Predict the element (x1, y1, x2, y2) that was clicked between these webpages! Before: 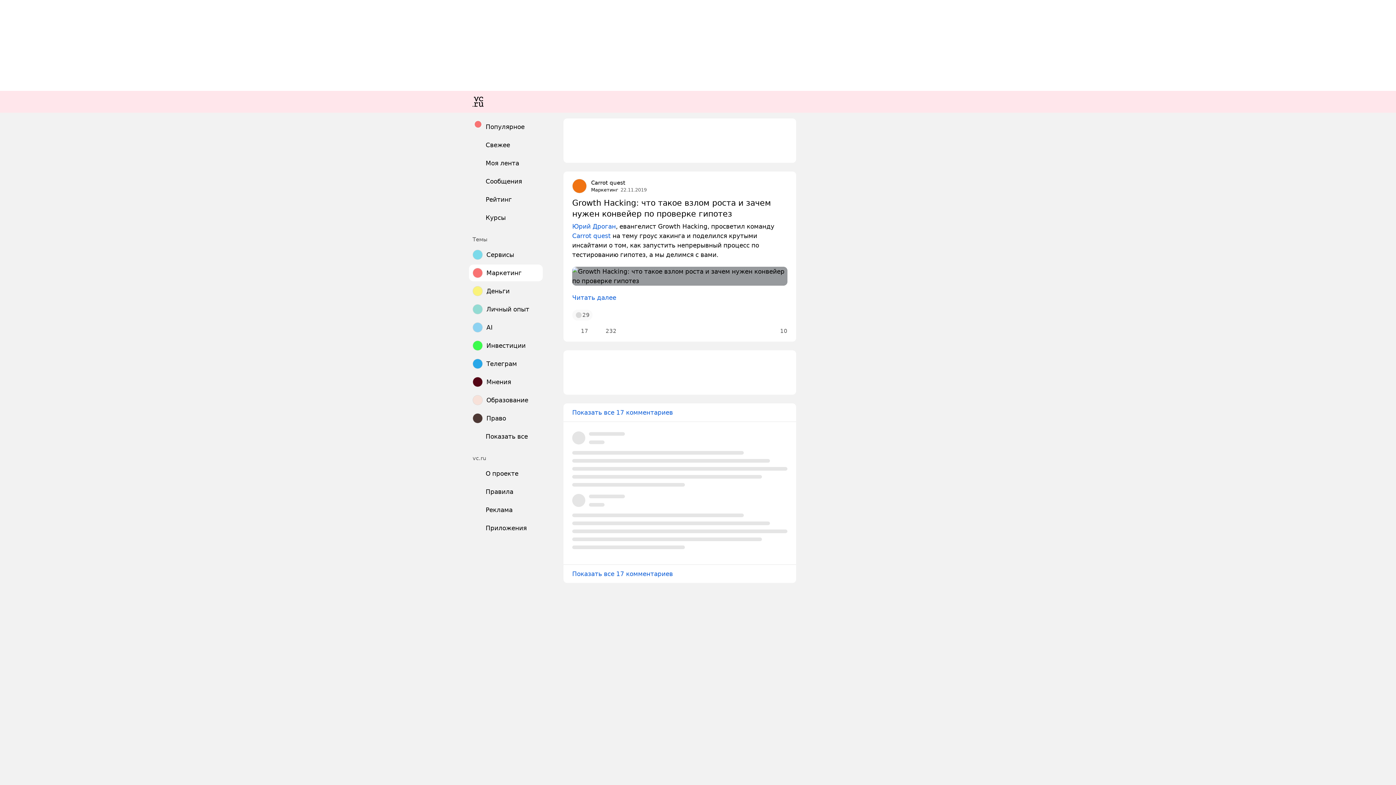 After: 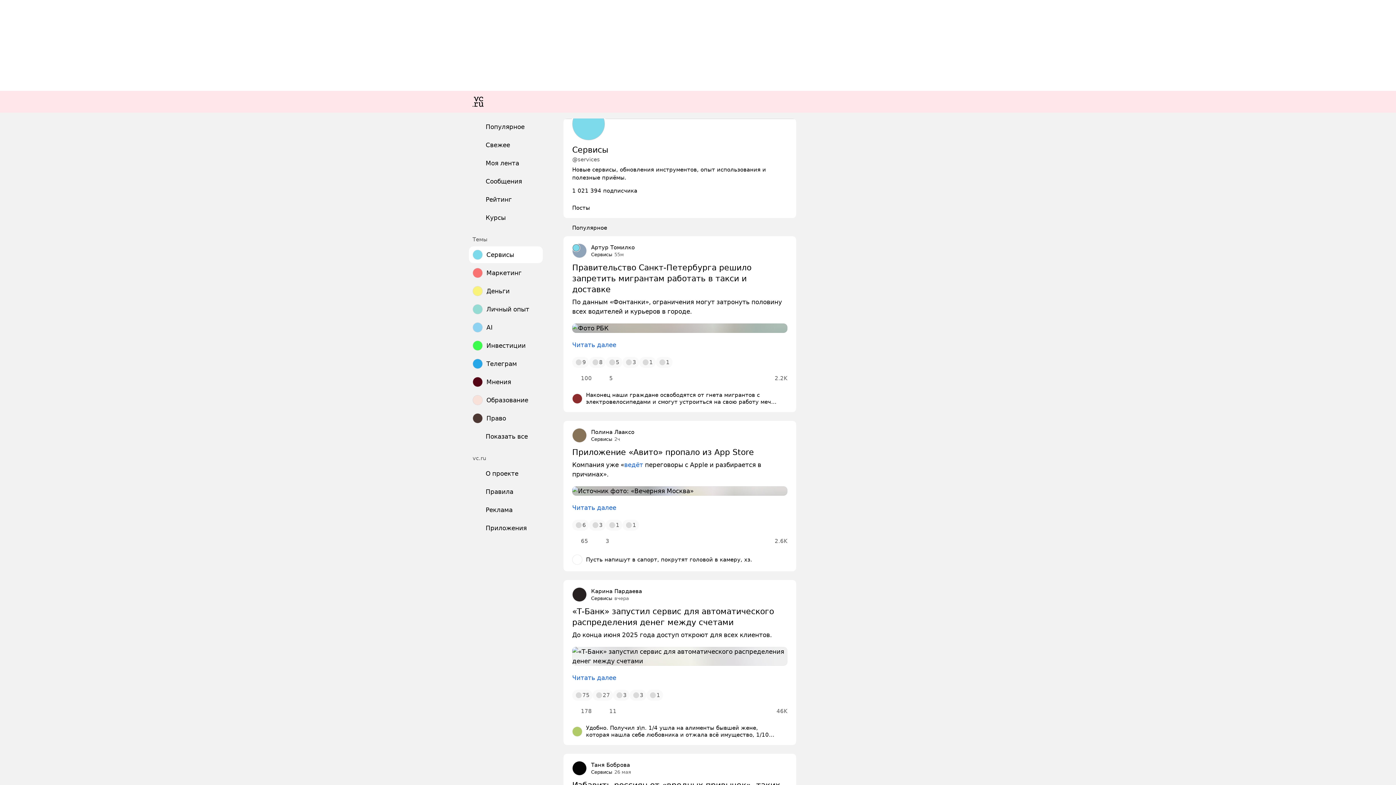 Action: label: Сервисы bbox: (469, 246, 542, 263)